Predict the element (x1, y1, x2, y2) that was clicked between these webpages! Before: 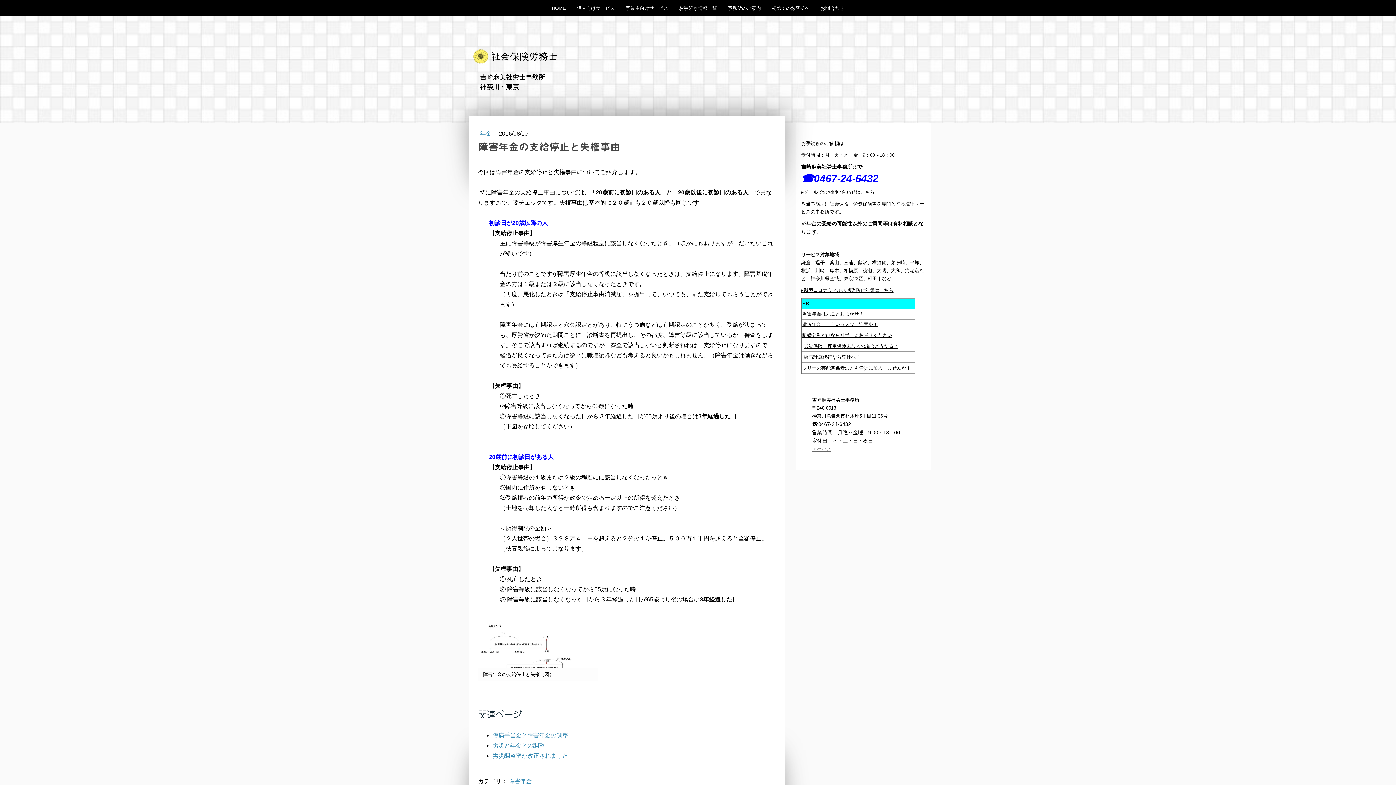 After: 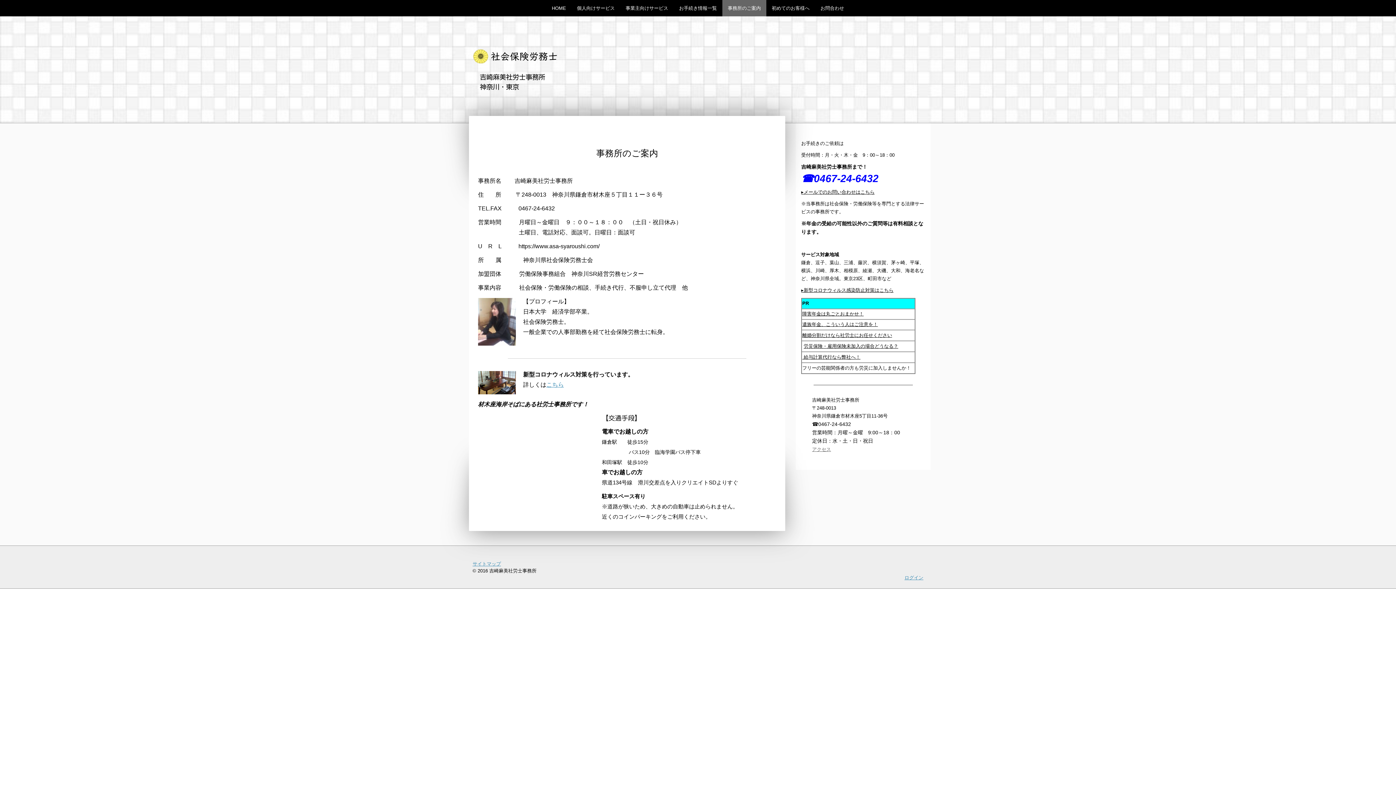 Action: bbox: (812, 446, 831, 452) label: アクセス